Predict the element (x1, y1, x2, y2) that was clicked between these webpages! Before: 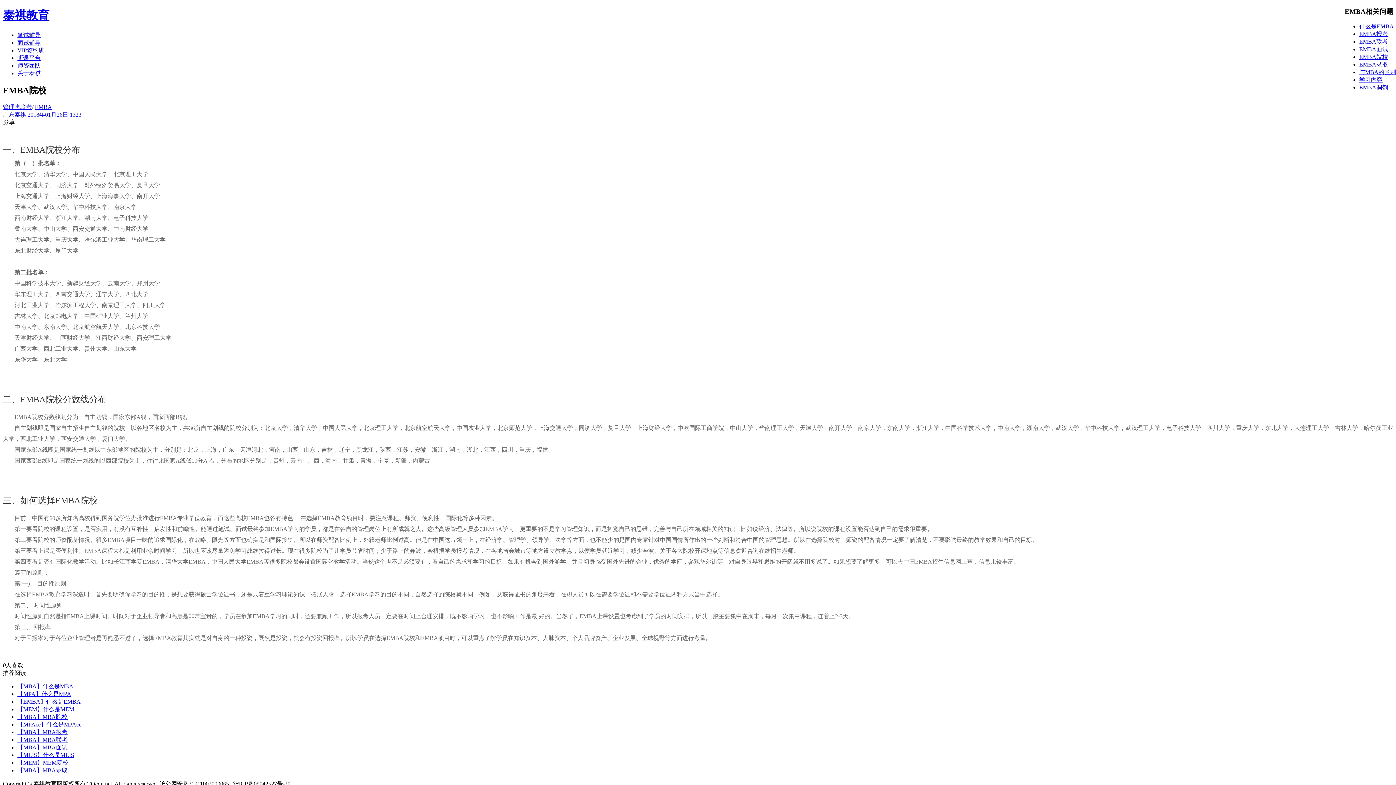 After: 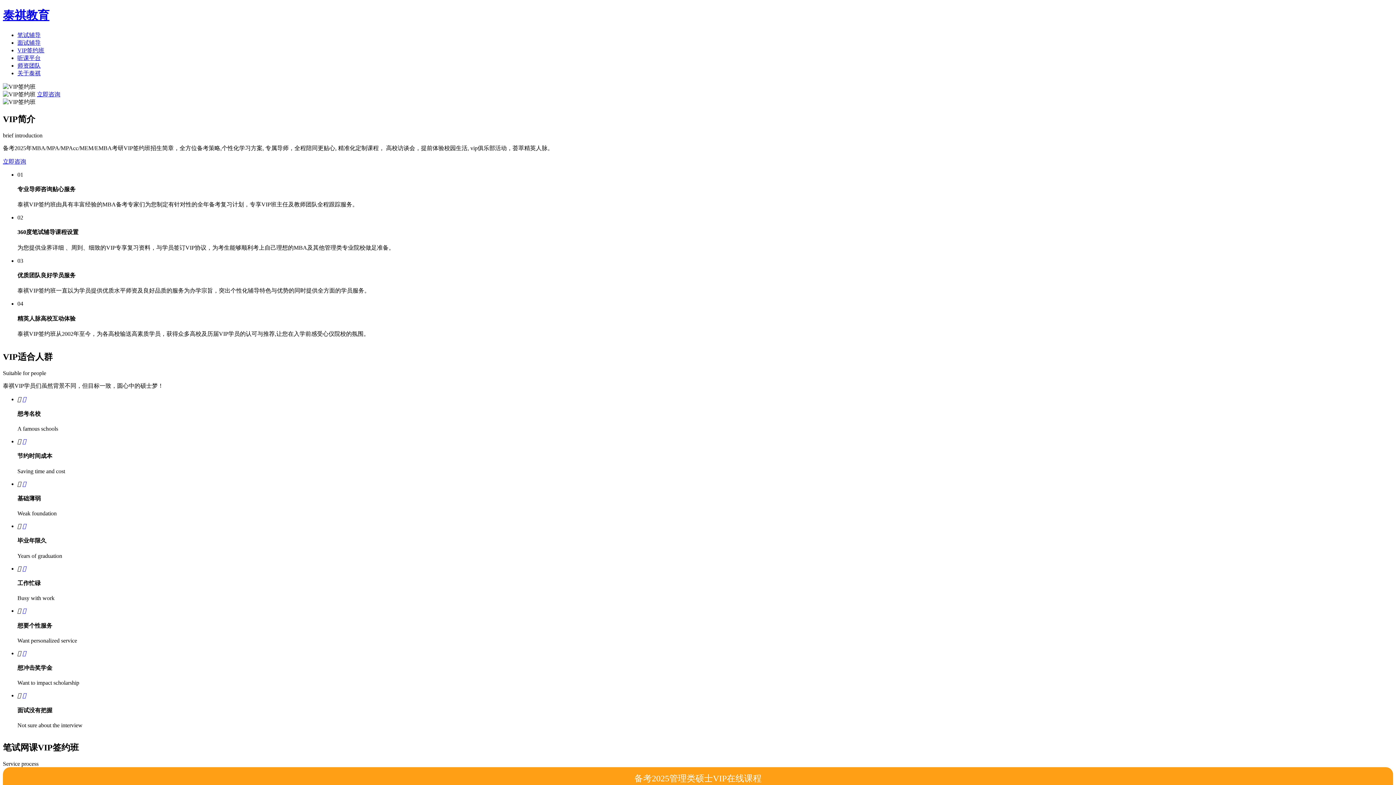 Action: label: VIP签约班 bbox: (17, 47, 44, 53)